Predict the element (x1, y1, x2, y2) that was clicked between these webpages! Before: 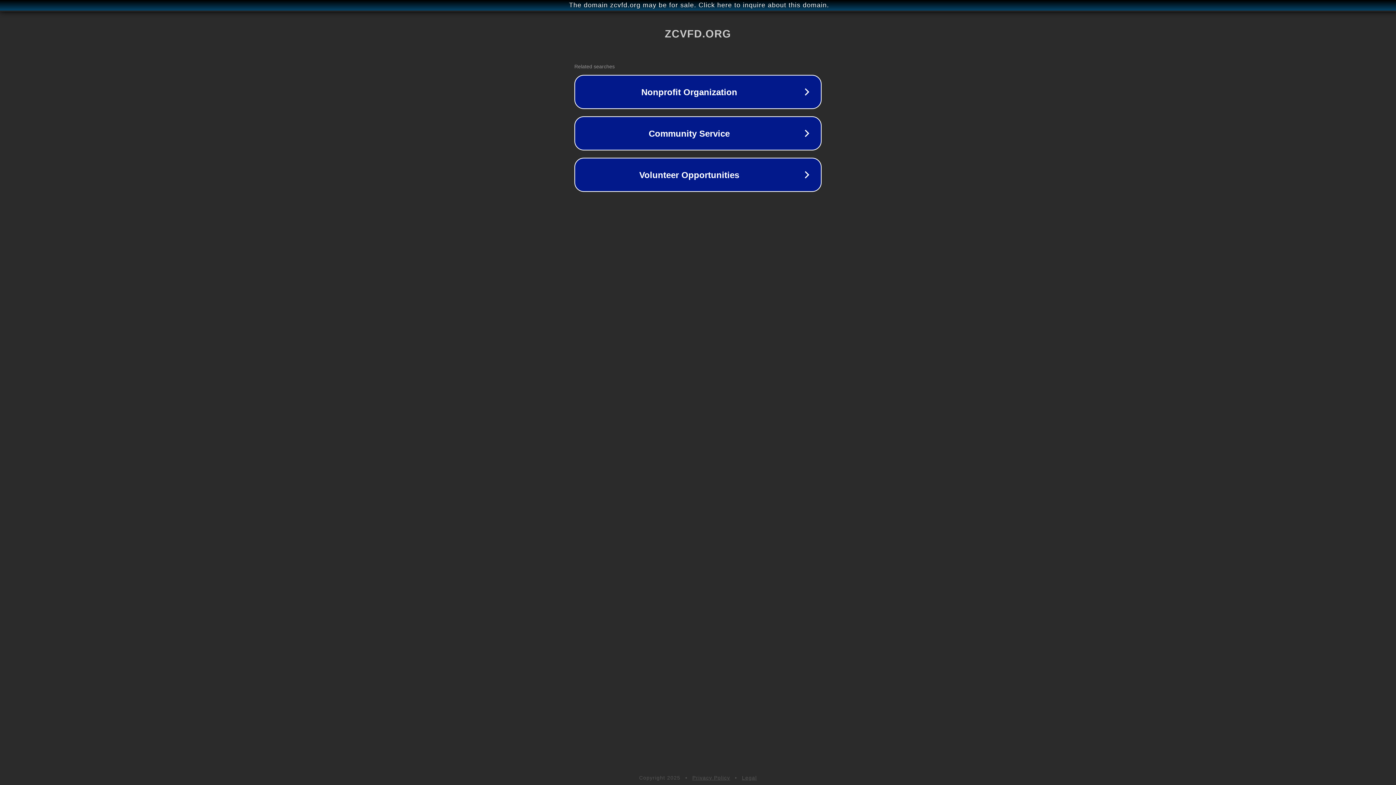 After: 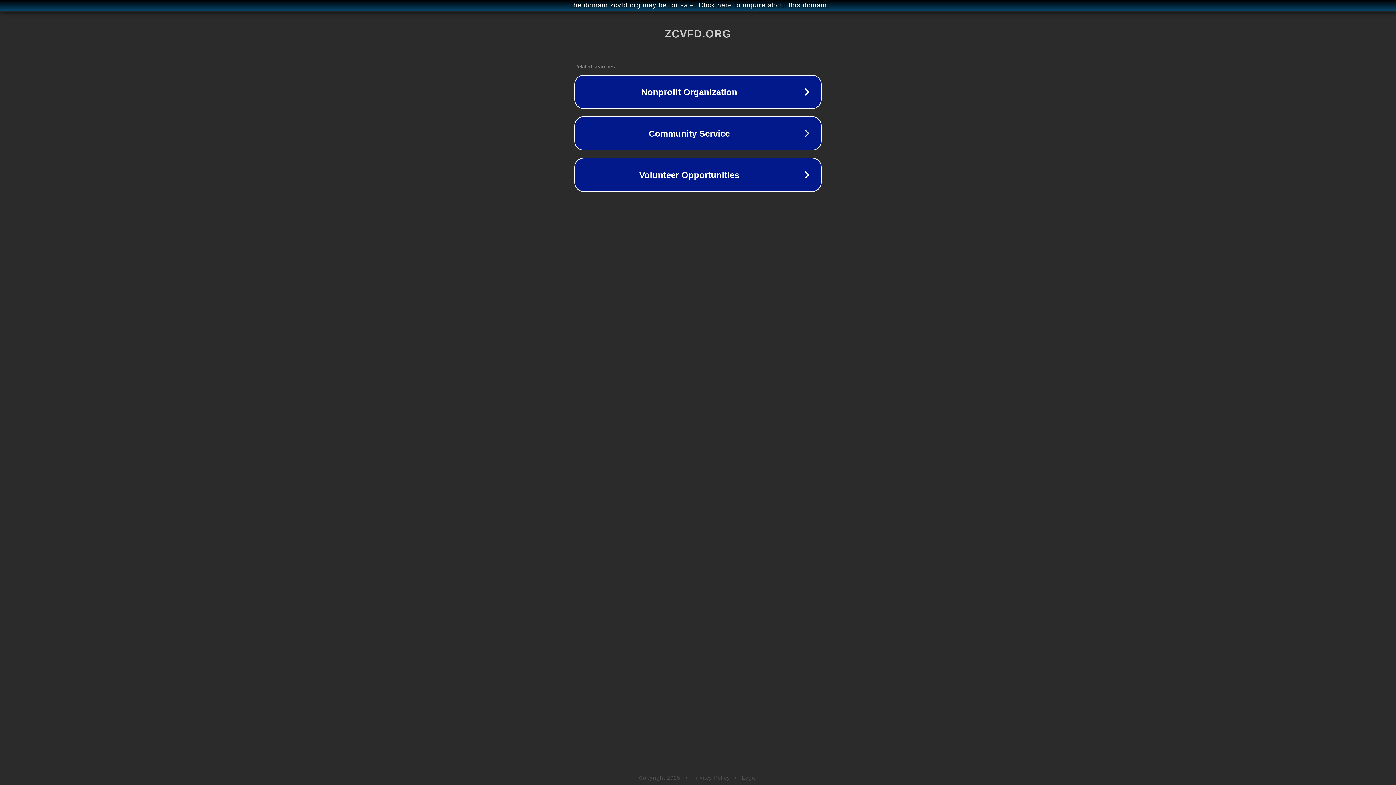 Action: label: Legal bbox: (742, 775, 757, 781)